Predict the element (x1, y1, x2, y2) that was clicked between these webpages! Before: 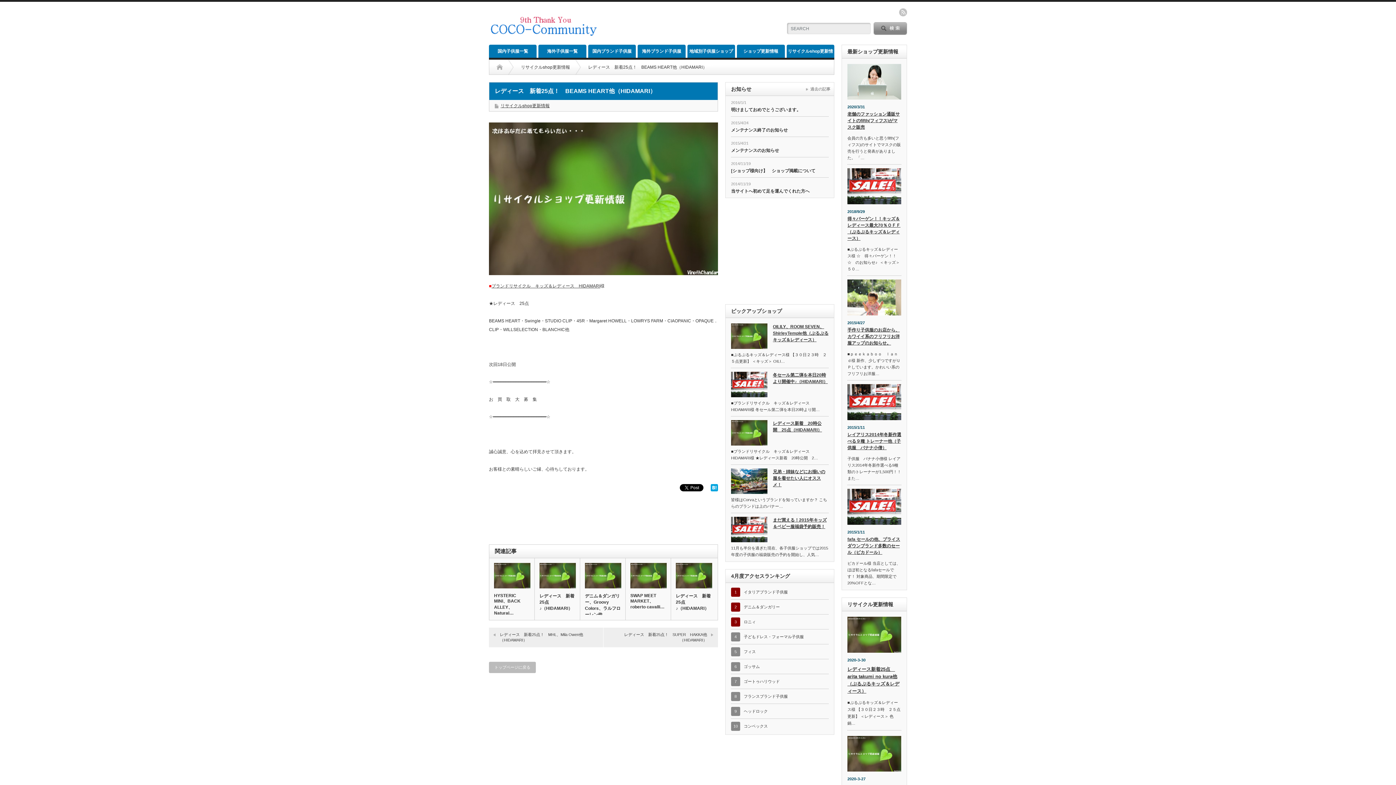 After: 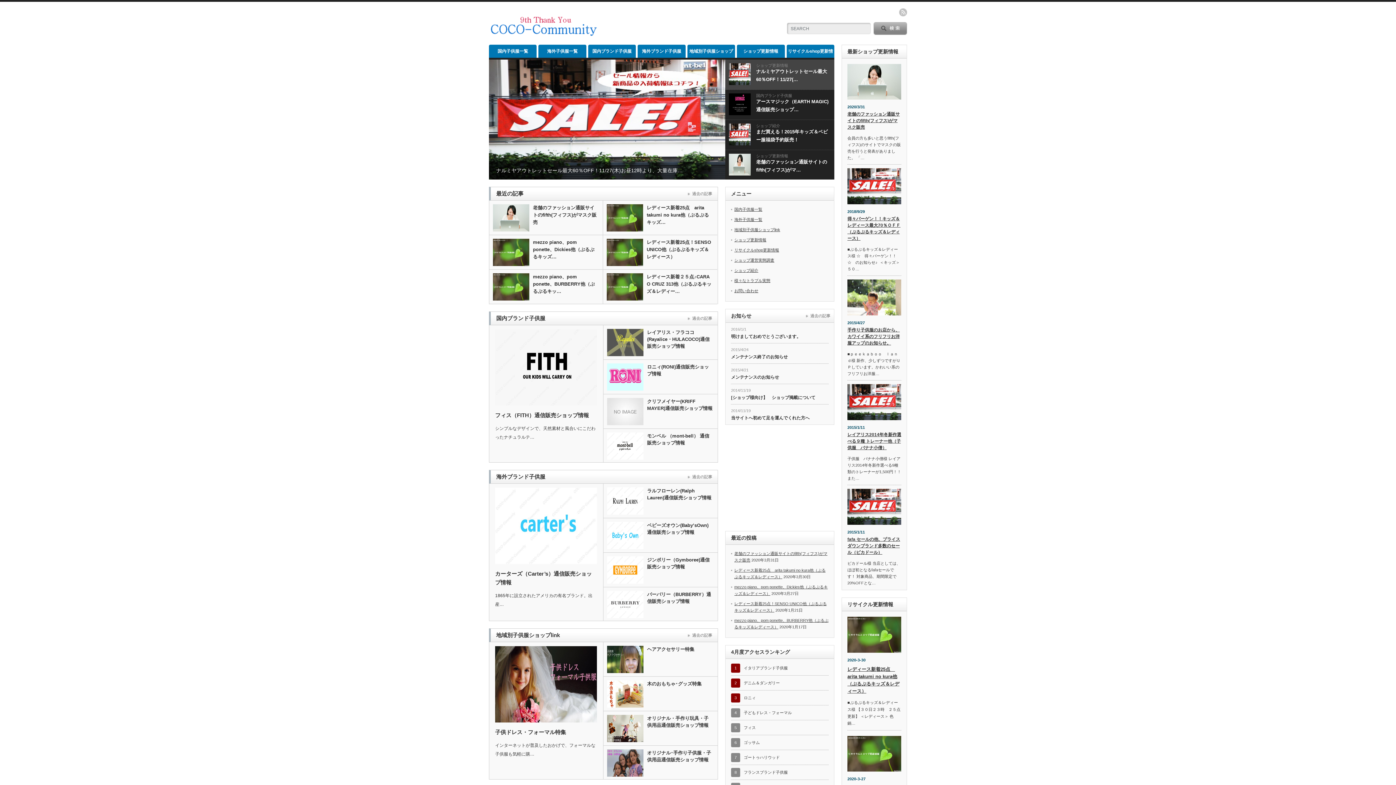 Action: bbox: (489, 28, 598, 38)